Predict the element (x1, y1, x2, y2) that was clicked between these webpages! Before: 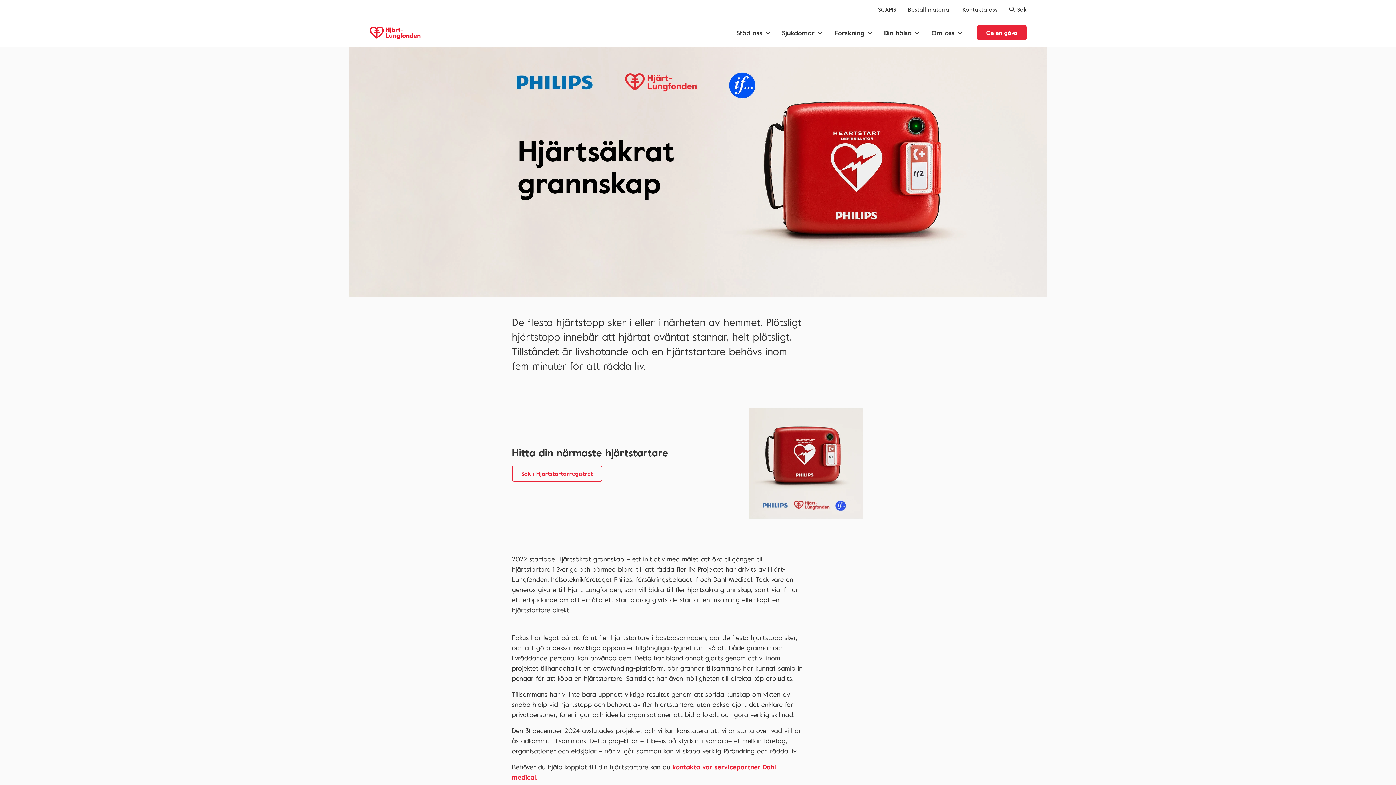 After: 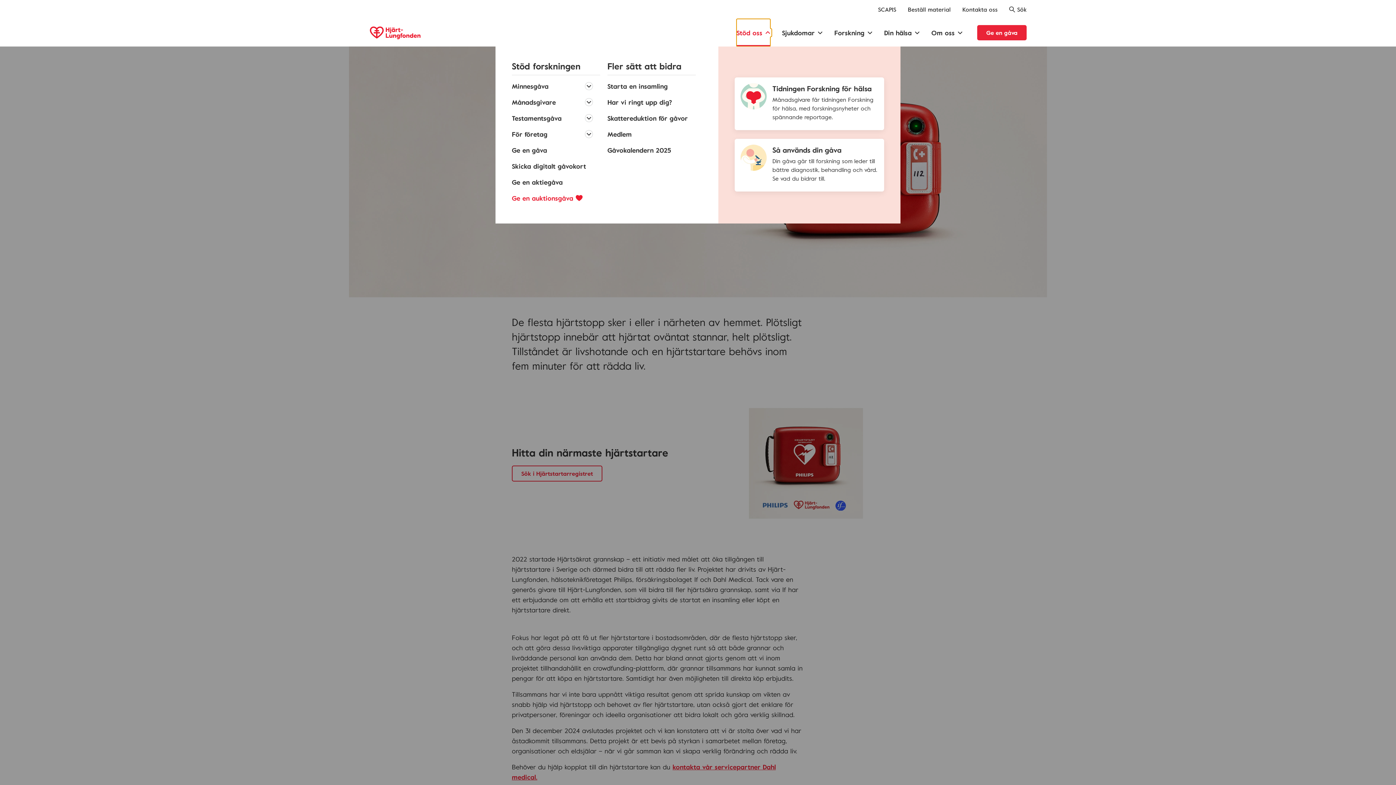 Action: bbox: (736, 18, 770, 46) label: Stöd oss